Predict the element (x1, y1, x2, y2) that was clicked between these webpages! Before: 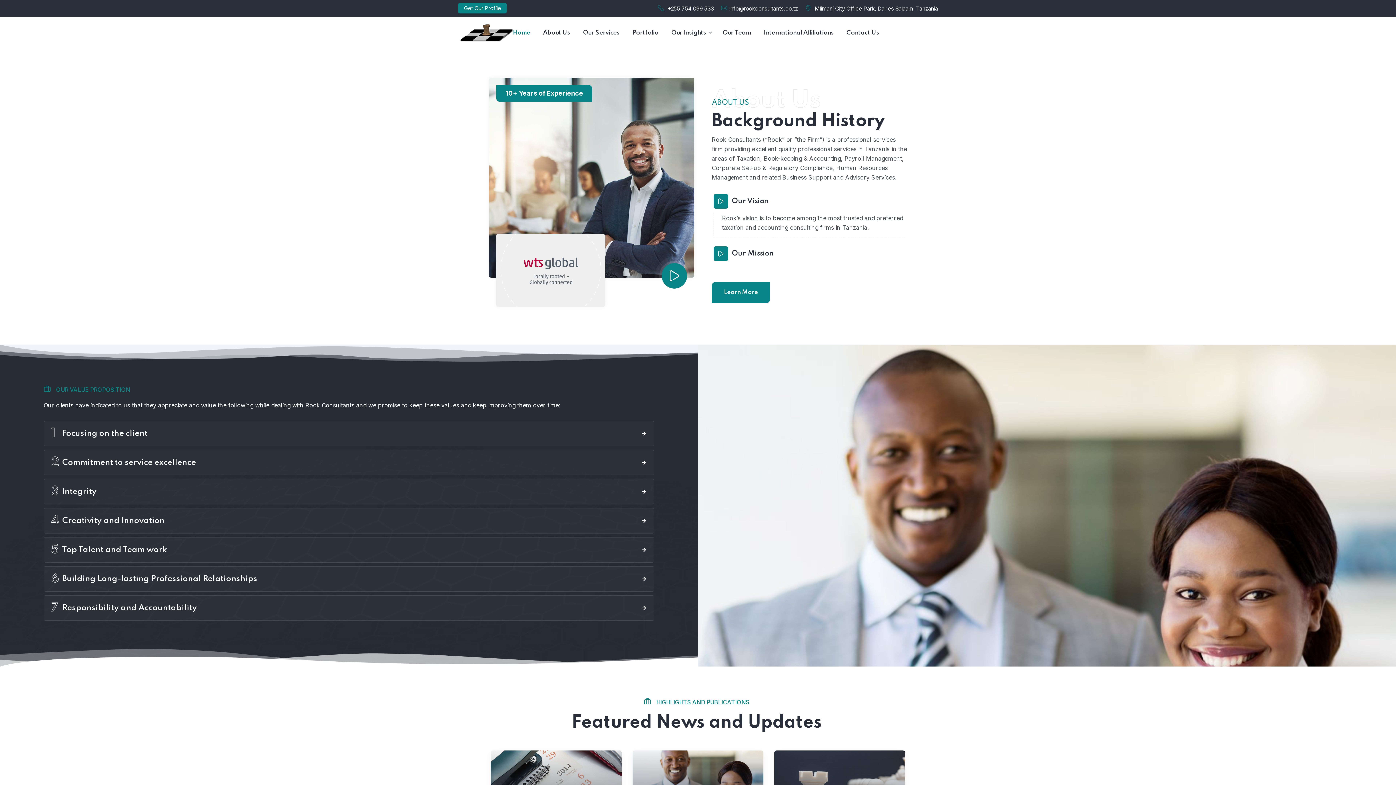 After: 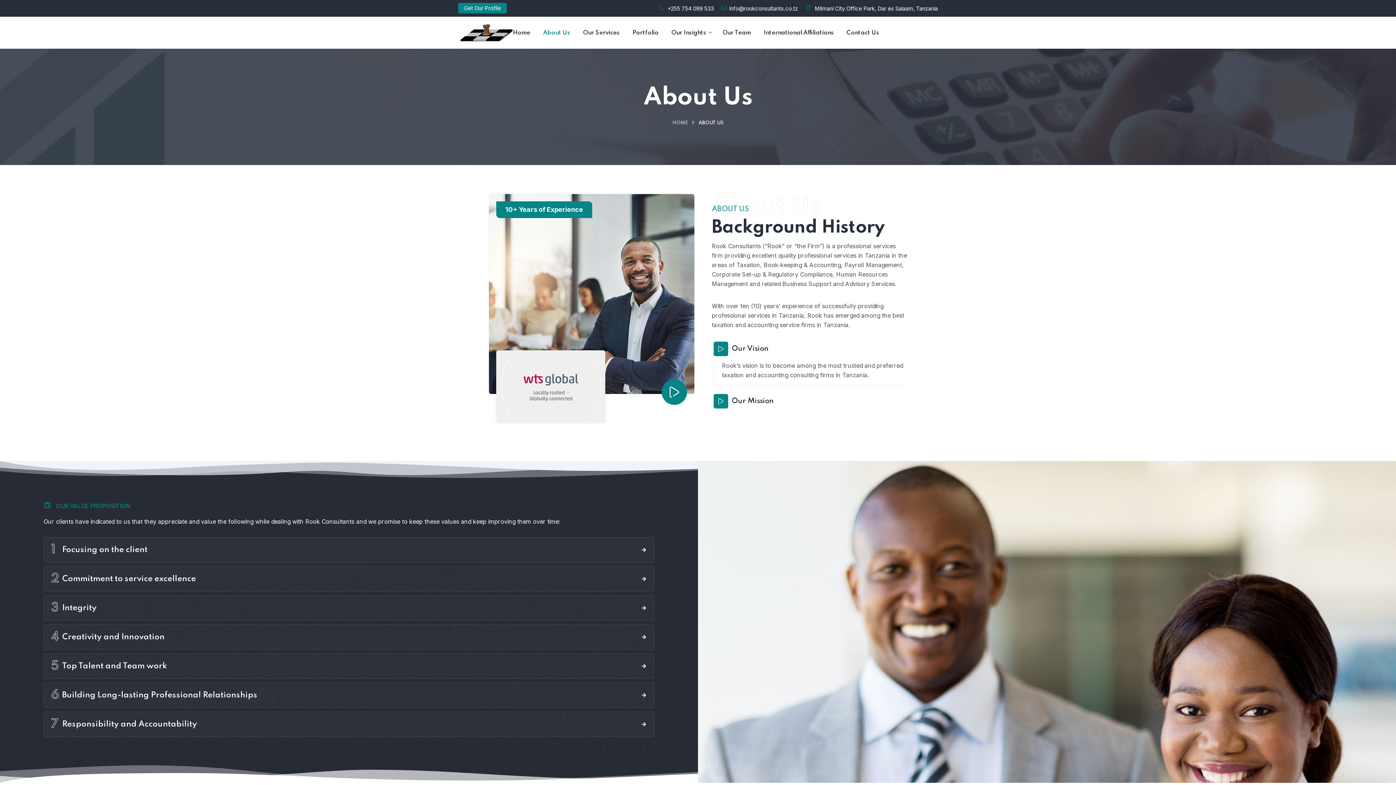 Action: bbox: (712, 282, 770, 303) label: Learn More